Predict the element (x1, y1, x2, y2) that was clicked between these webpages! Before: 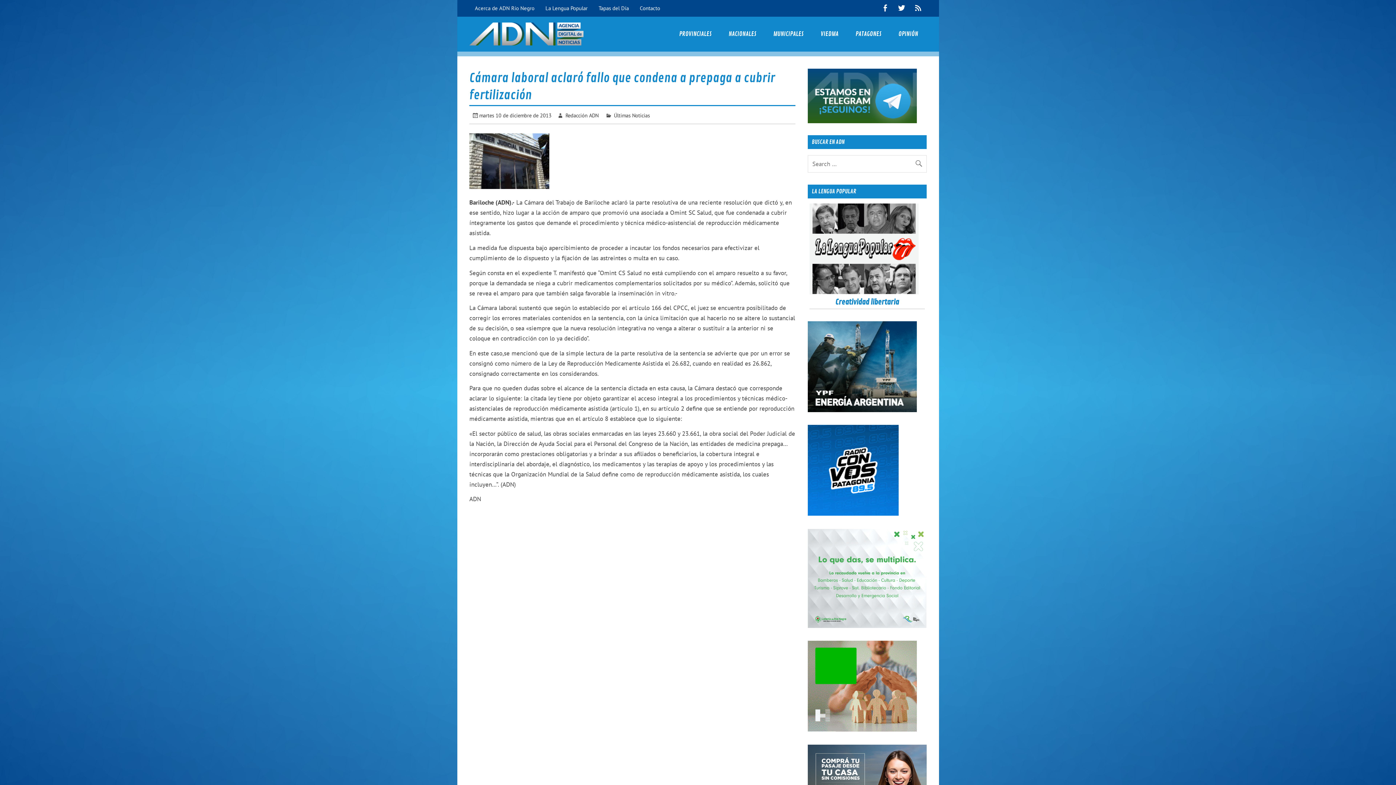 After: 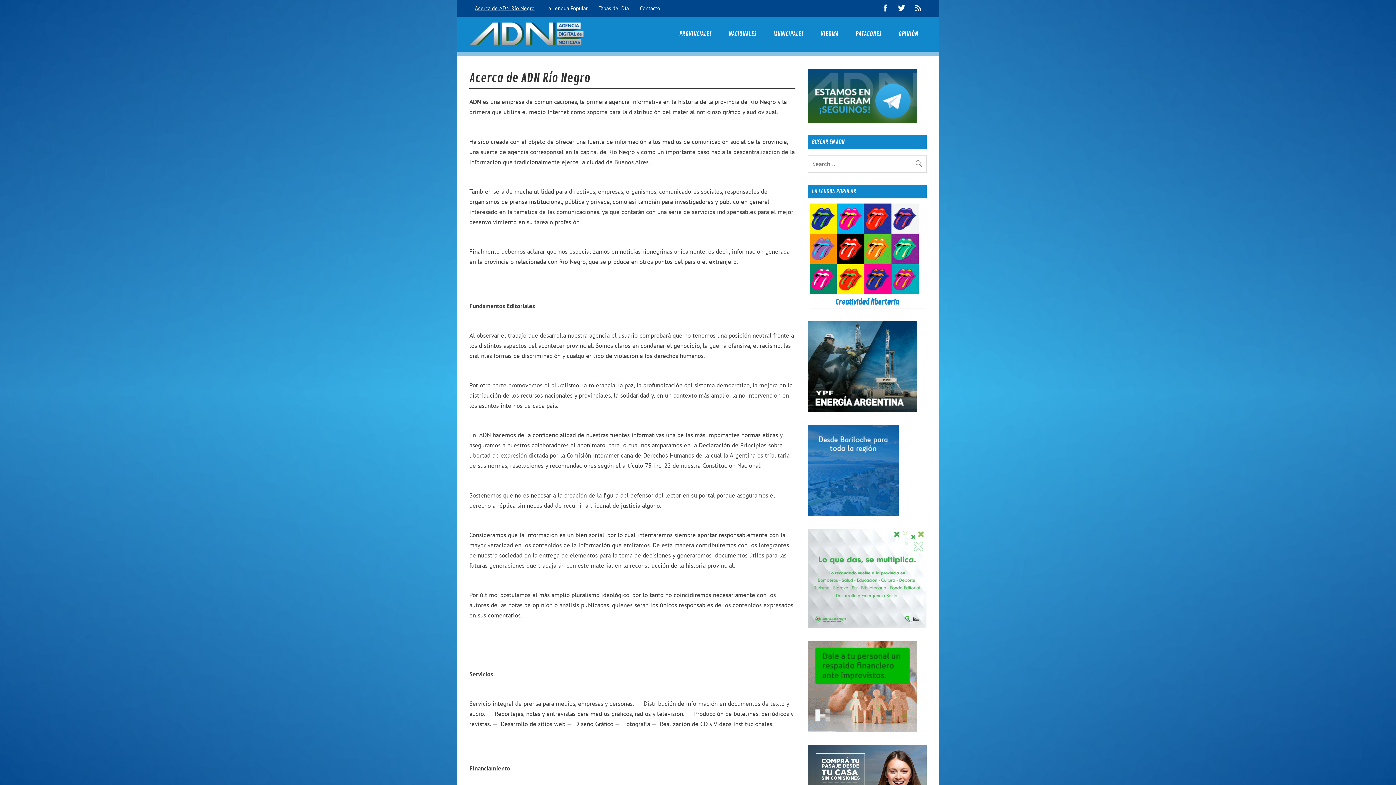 Action: label: Acerca de ADN Río Negro bbox: (469, 0, 540, 16)